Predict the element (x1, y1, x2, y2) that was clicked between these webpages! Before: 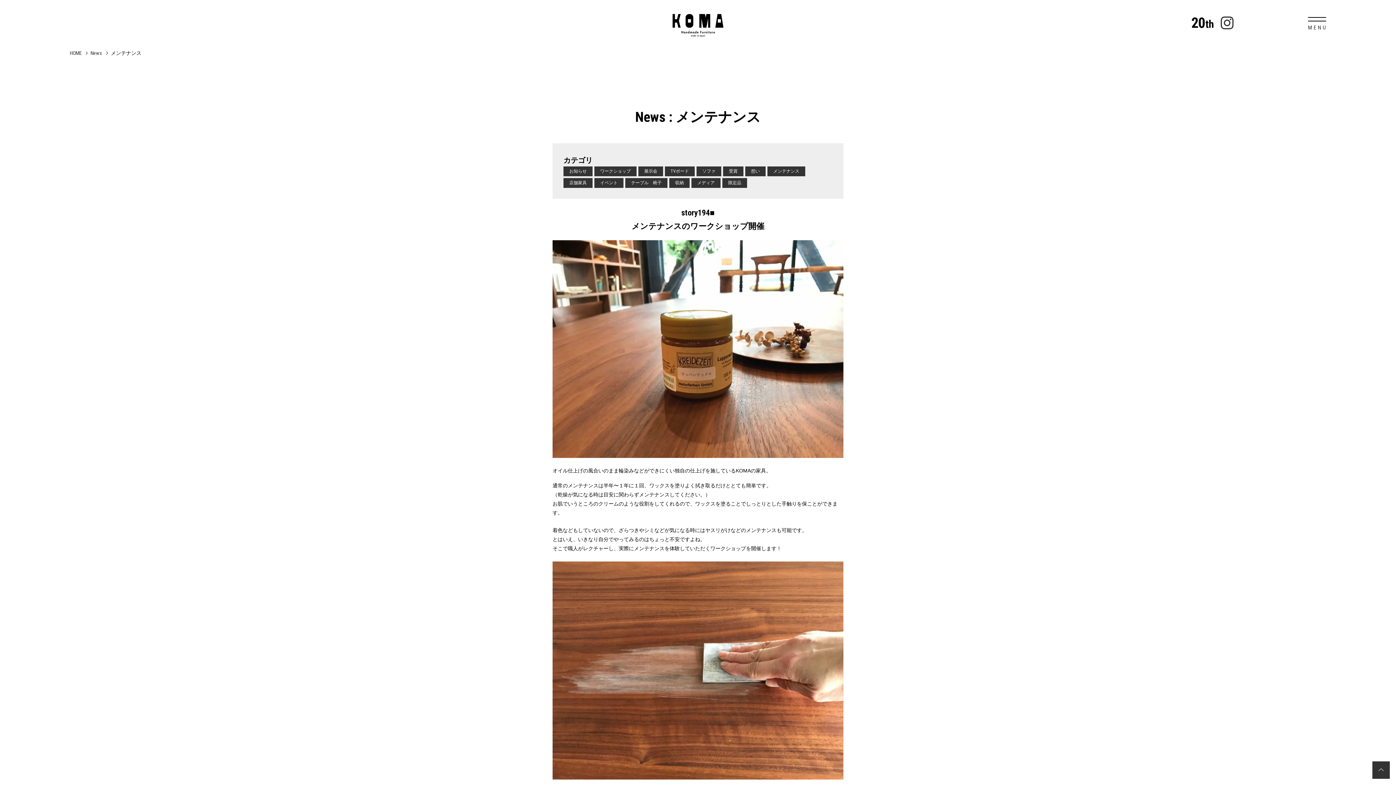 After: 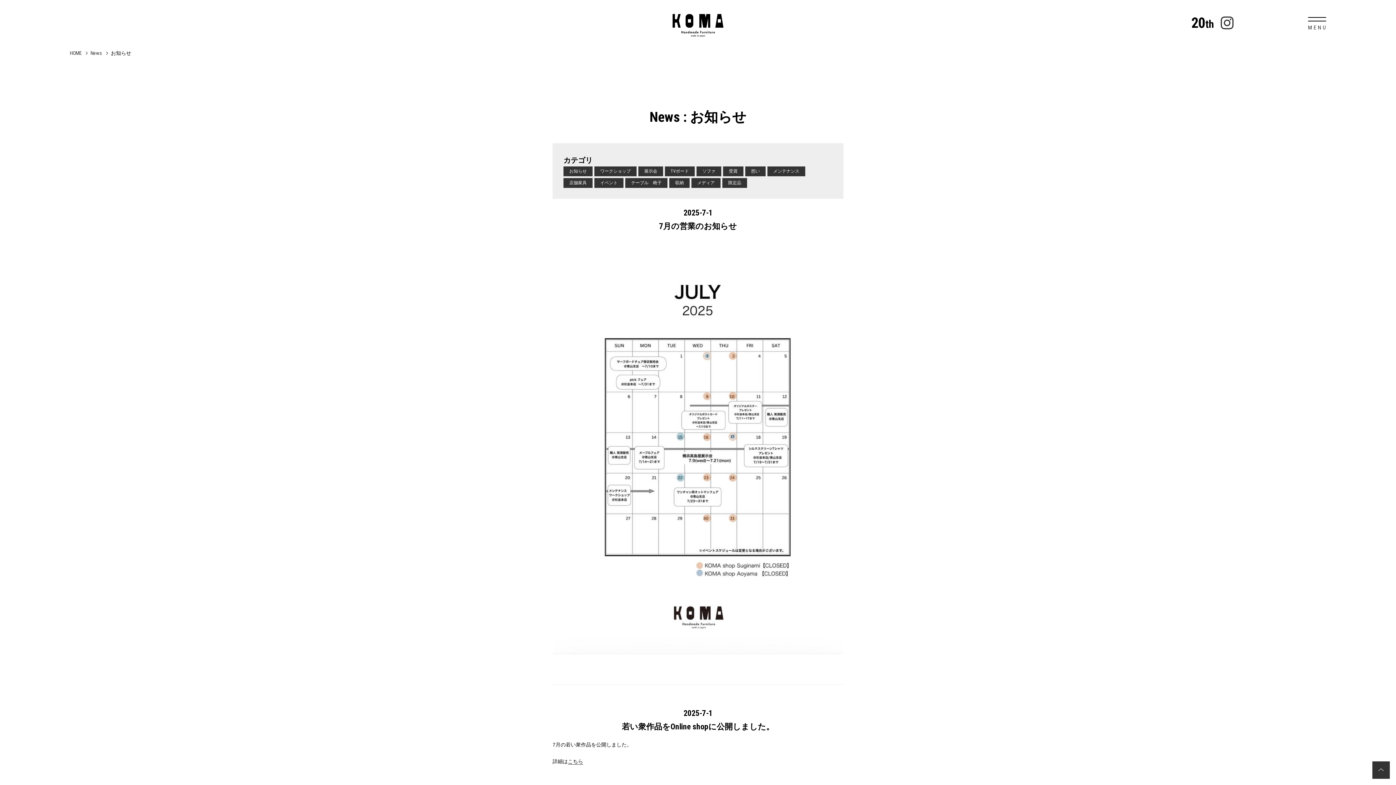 Action: bbox: (563, 166, 592, 176) label: お知らせ